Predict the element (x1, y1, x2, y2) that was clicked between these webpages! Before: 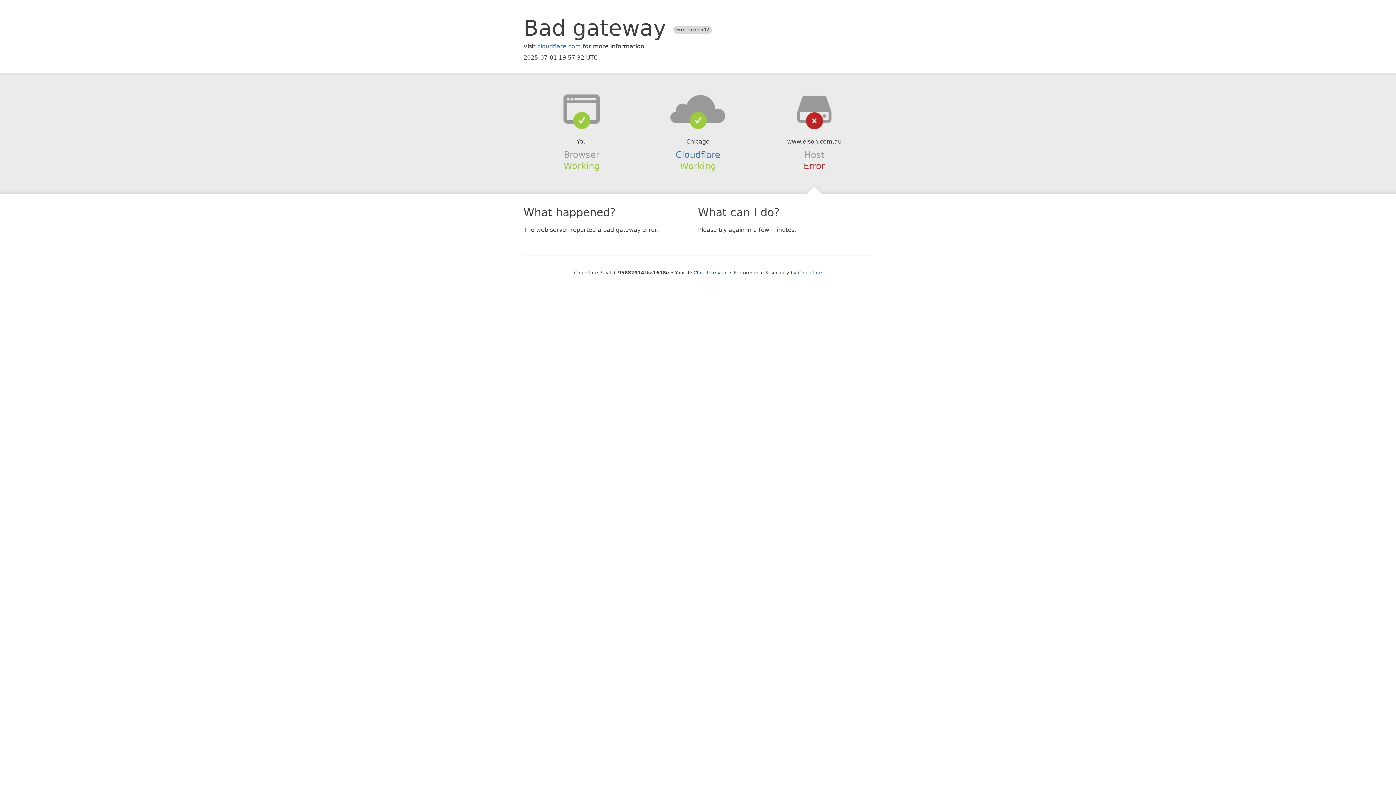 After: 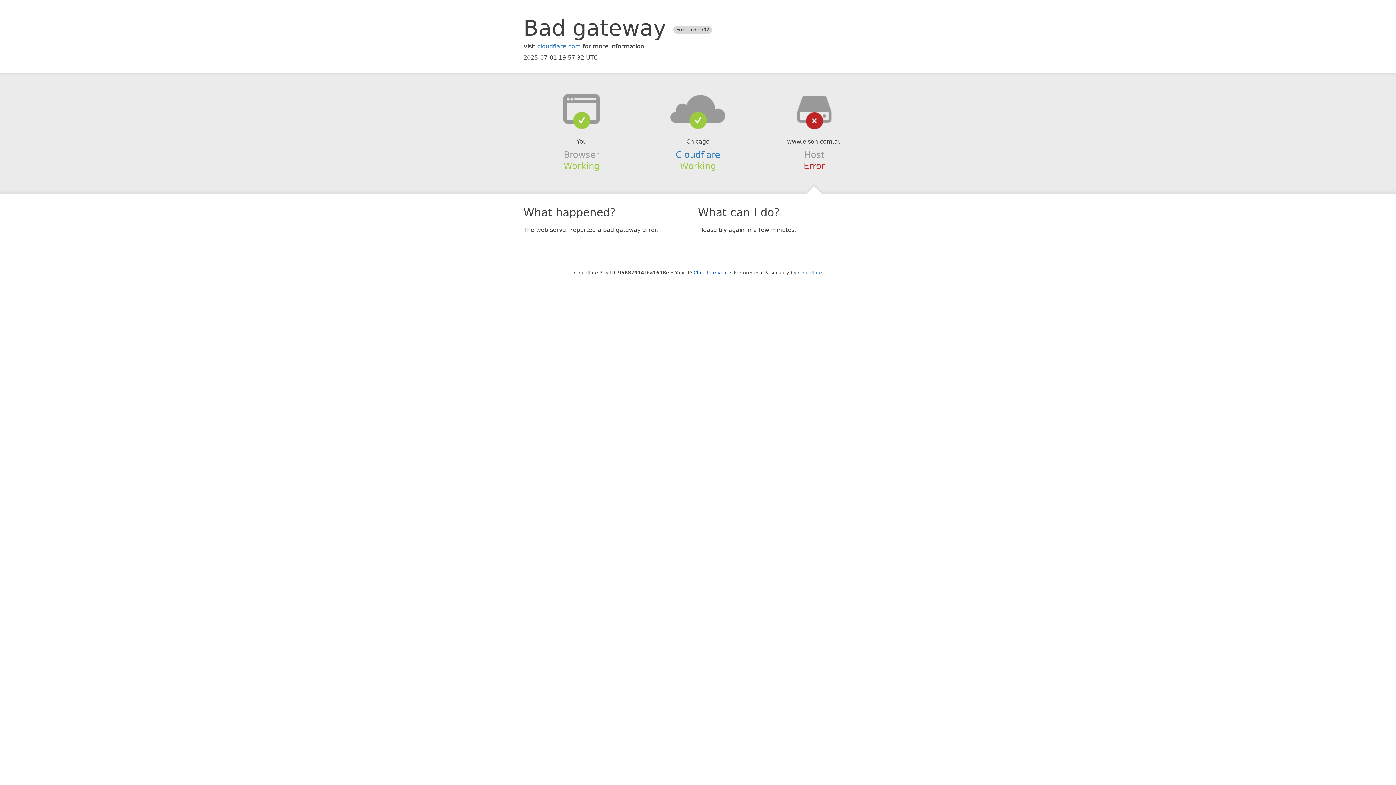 Action: bbox: (639, 94, 756, 123)